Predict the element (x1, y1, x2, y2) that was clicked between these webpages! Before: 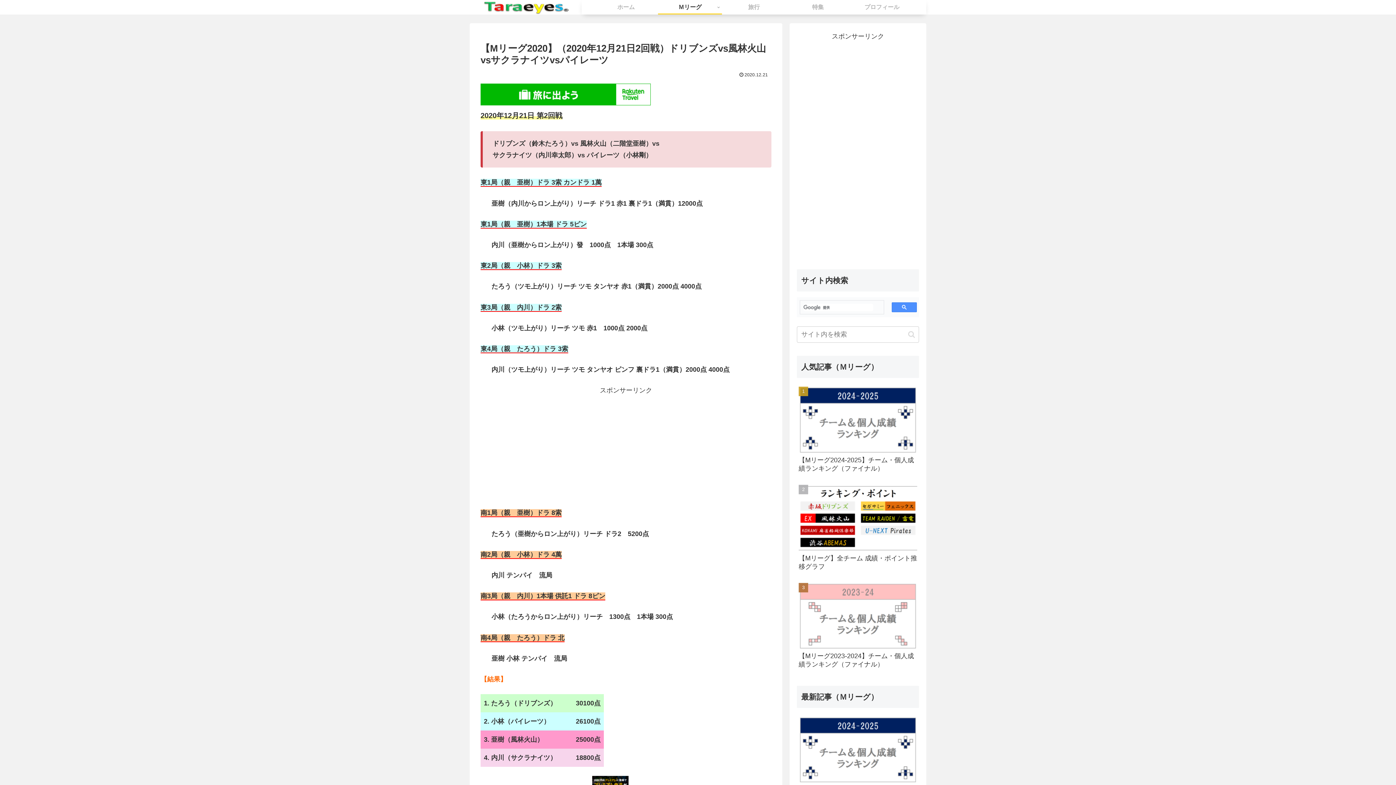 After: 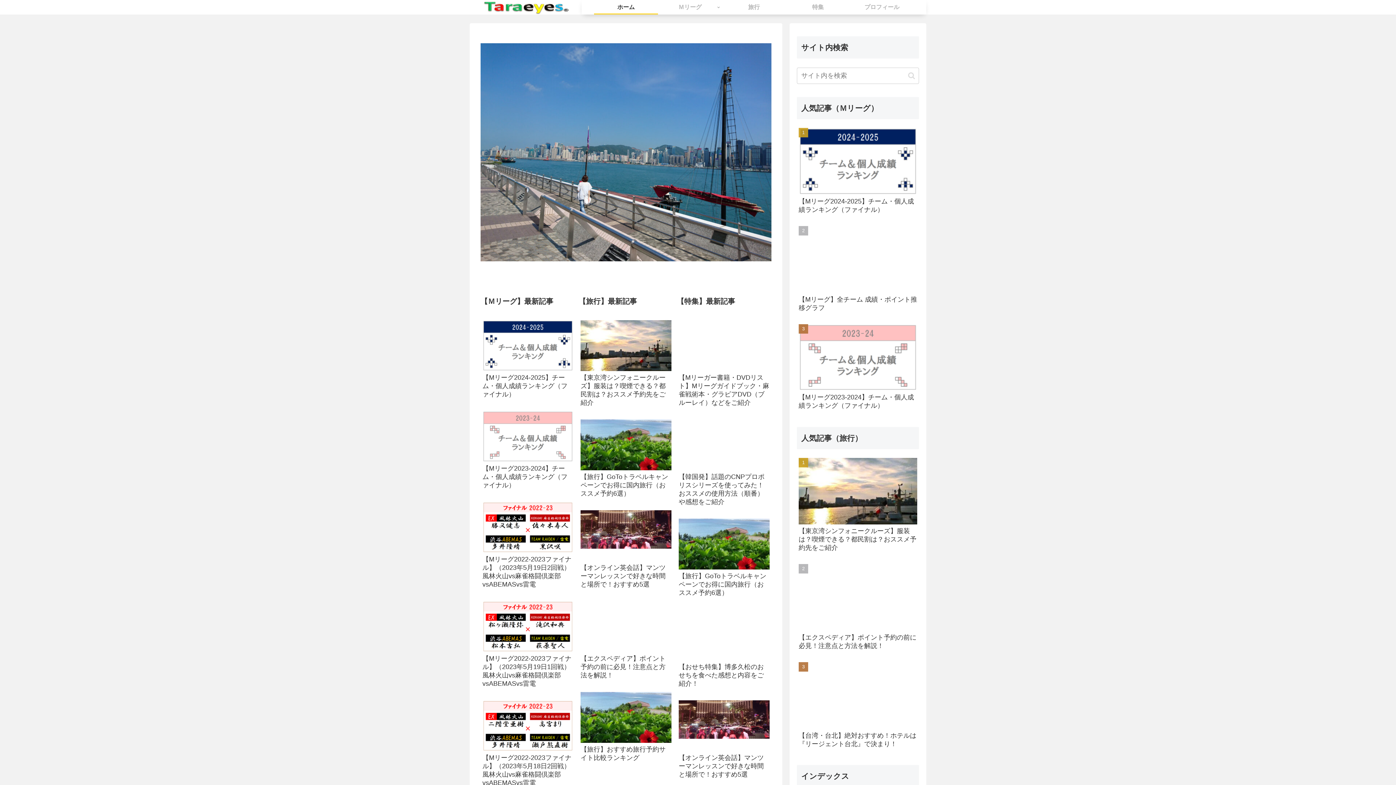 Action: bbox: (594, 0, 658, 14) label: ホーム